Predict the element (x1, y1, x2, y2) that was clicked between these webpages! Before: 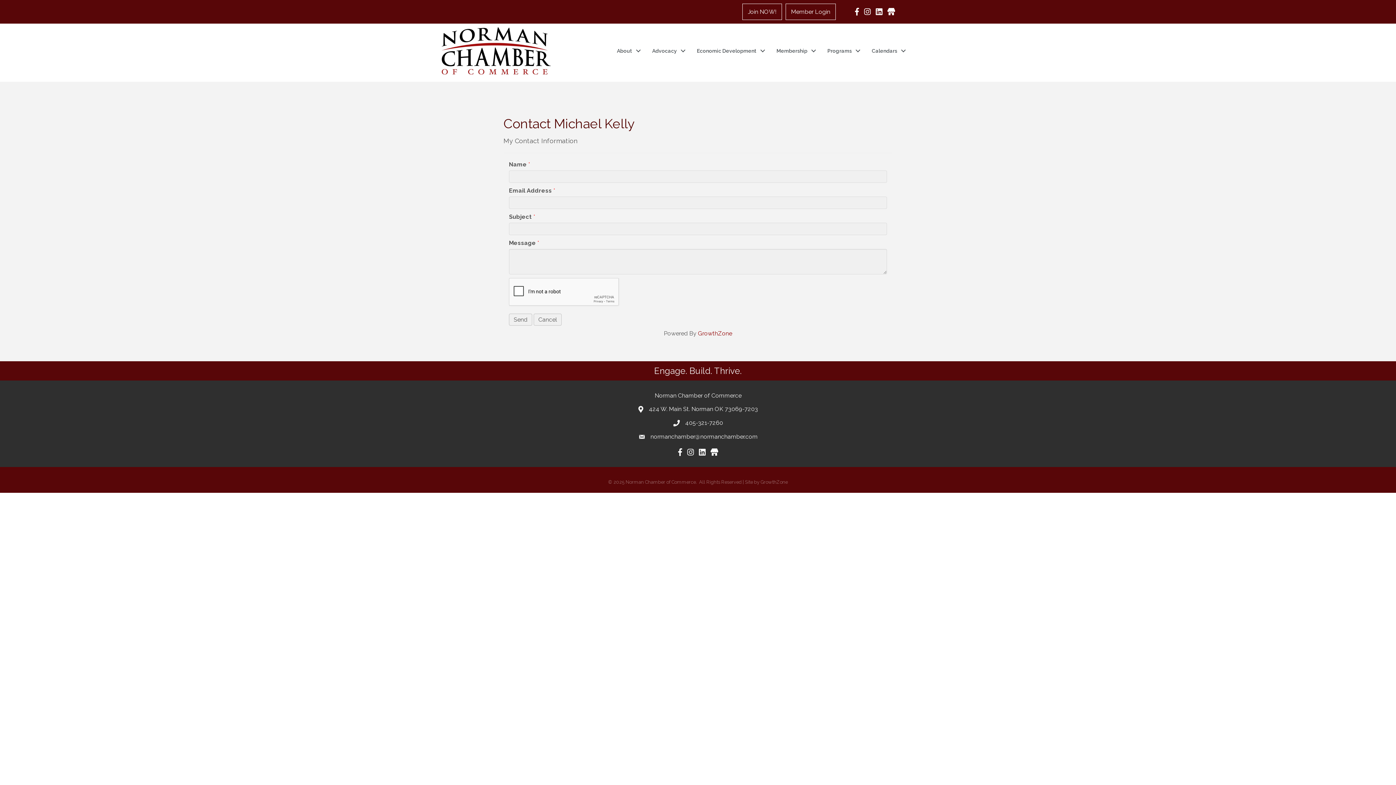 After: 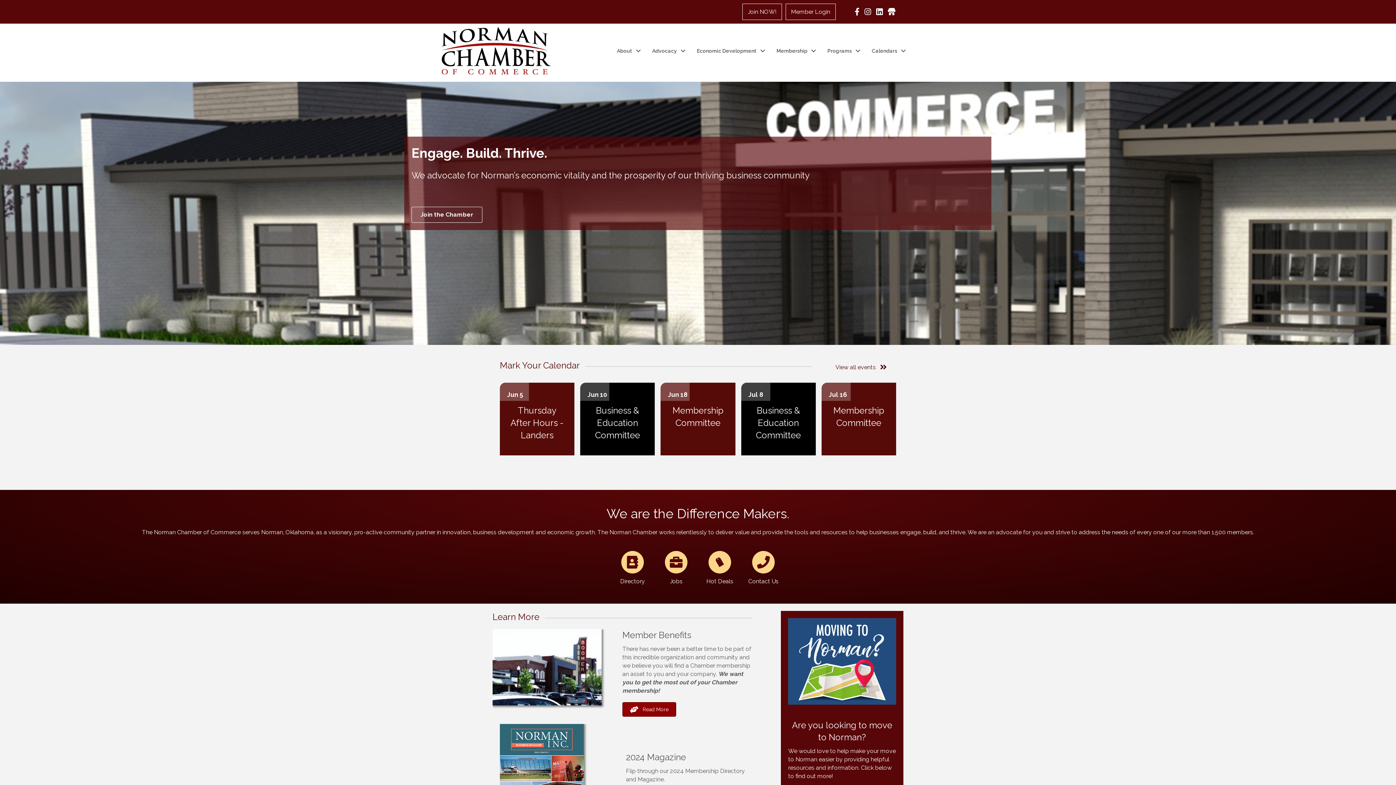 Action: label: Economic Development bbox: (689, 43, 769, 58)